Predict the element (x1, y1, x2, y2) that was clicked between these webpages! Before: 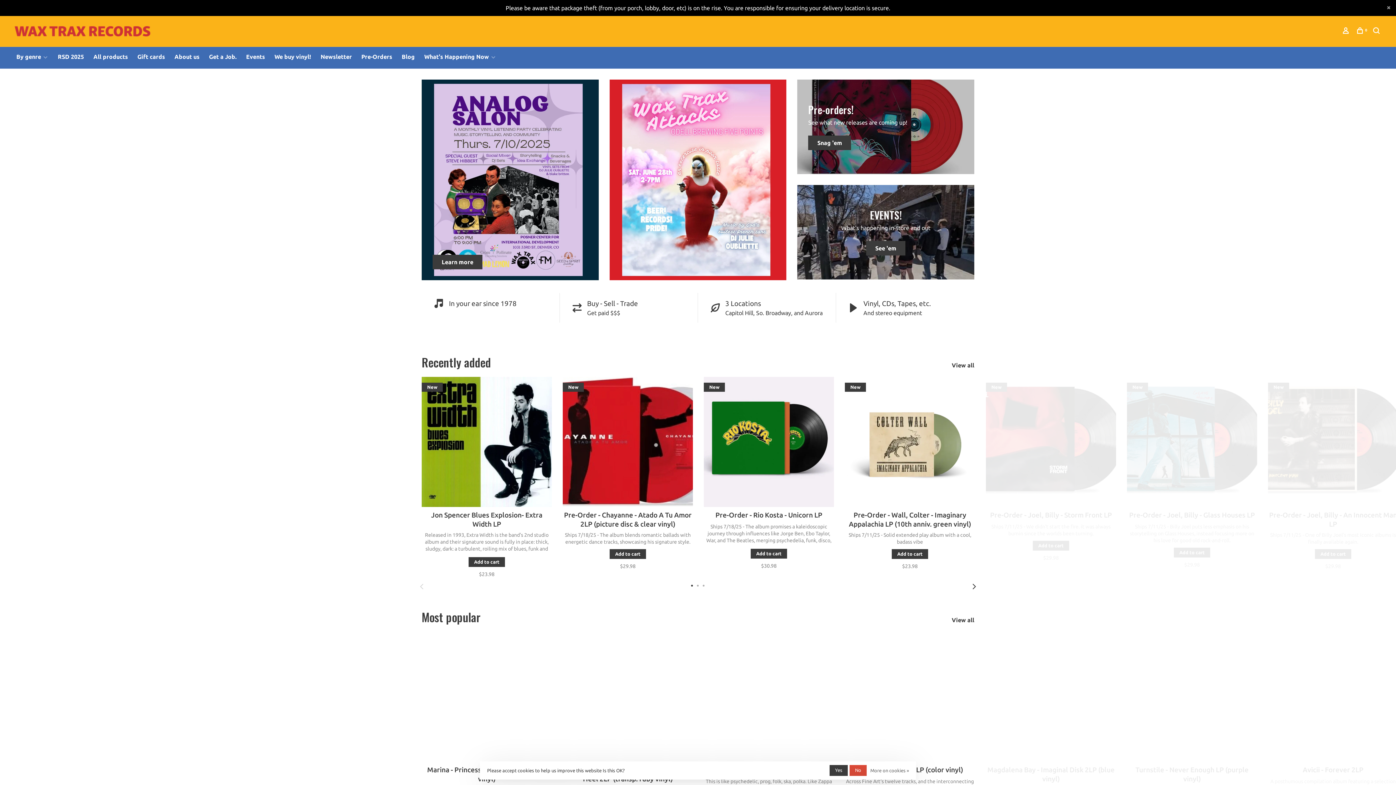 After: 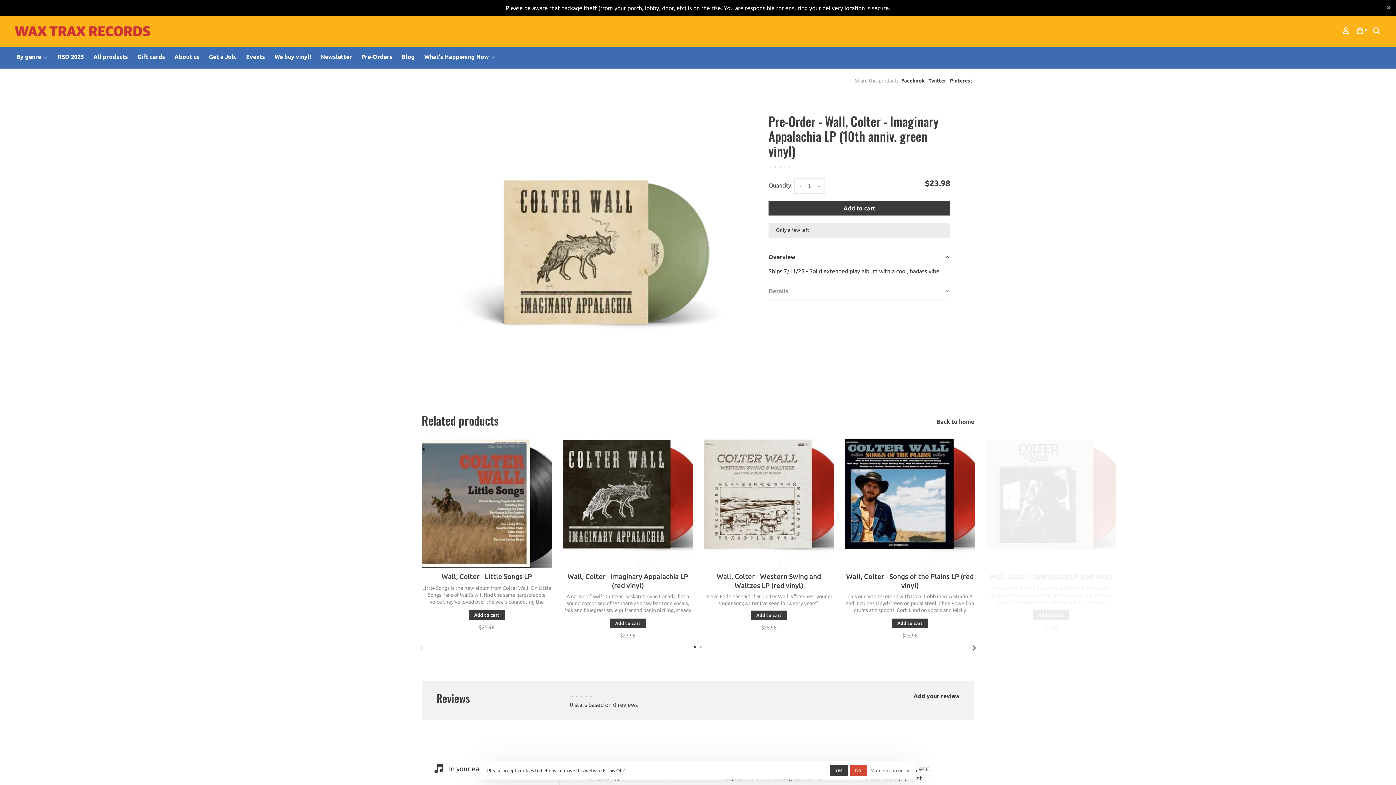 Action: bbox: (845, 377, 975, 507)